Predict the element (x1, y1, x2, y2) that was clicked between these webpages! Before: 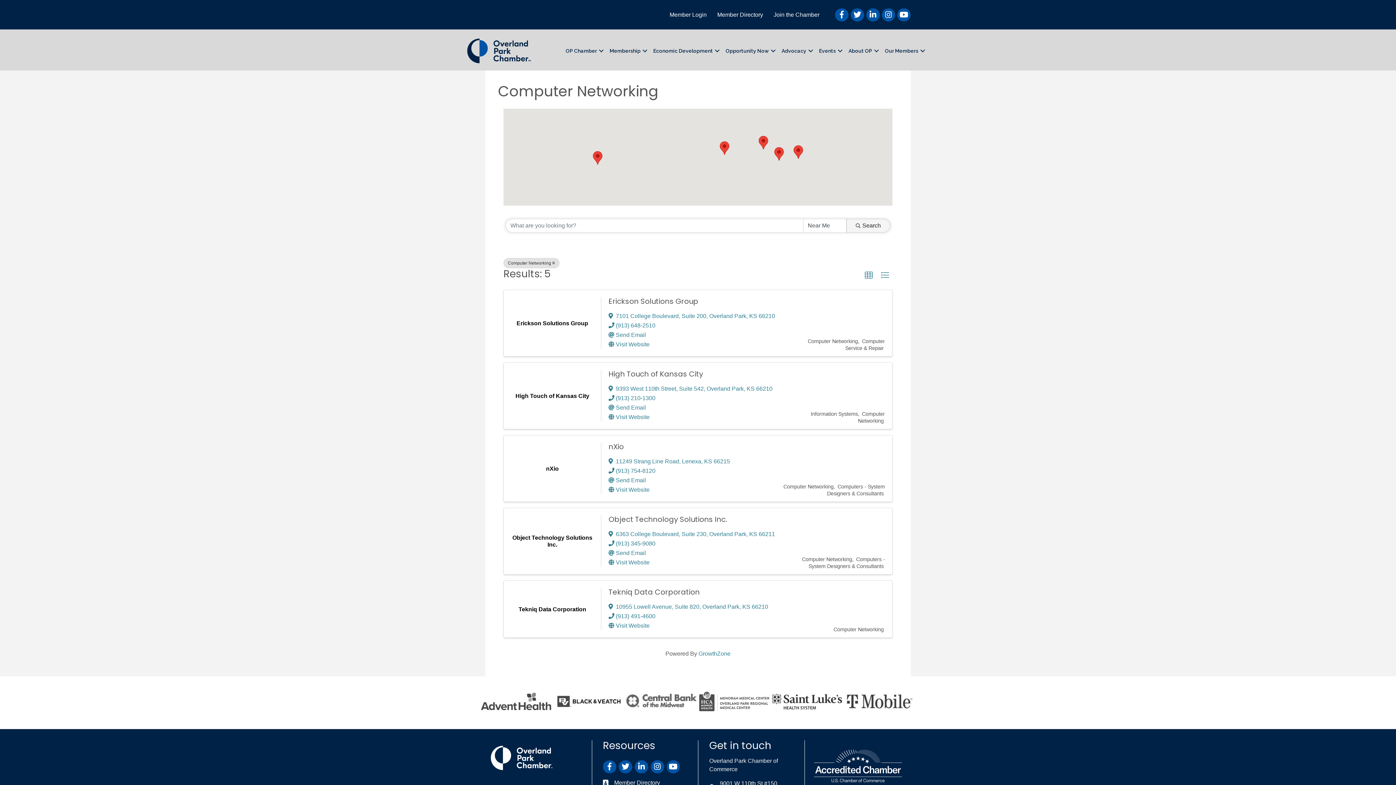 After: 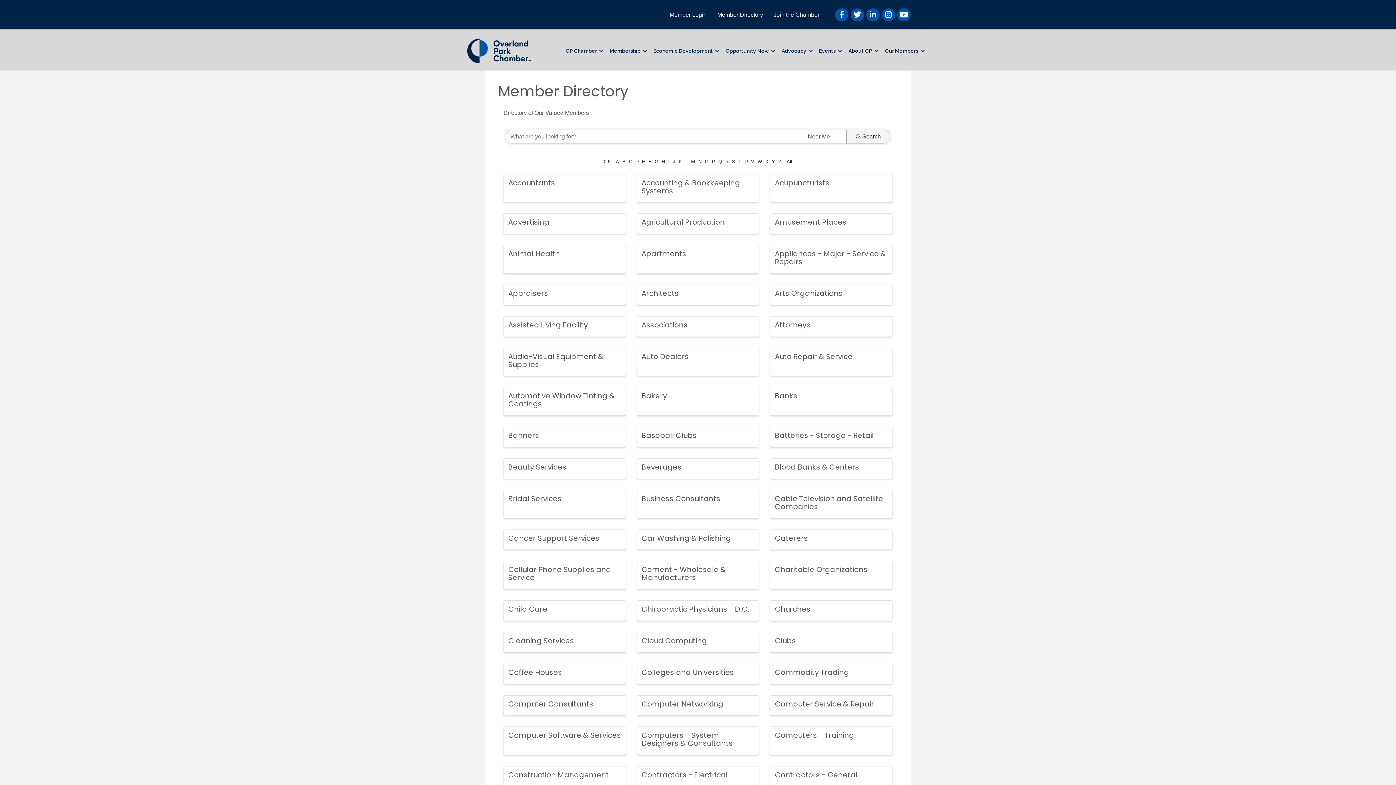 Action: bbox: (503, 258, 559, 268) label: Deselect